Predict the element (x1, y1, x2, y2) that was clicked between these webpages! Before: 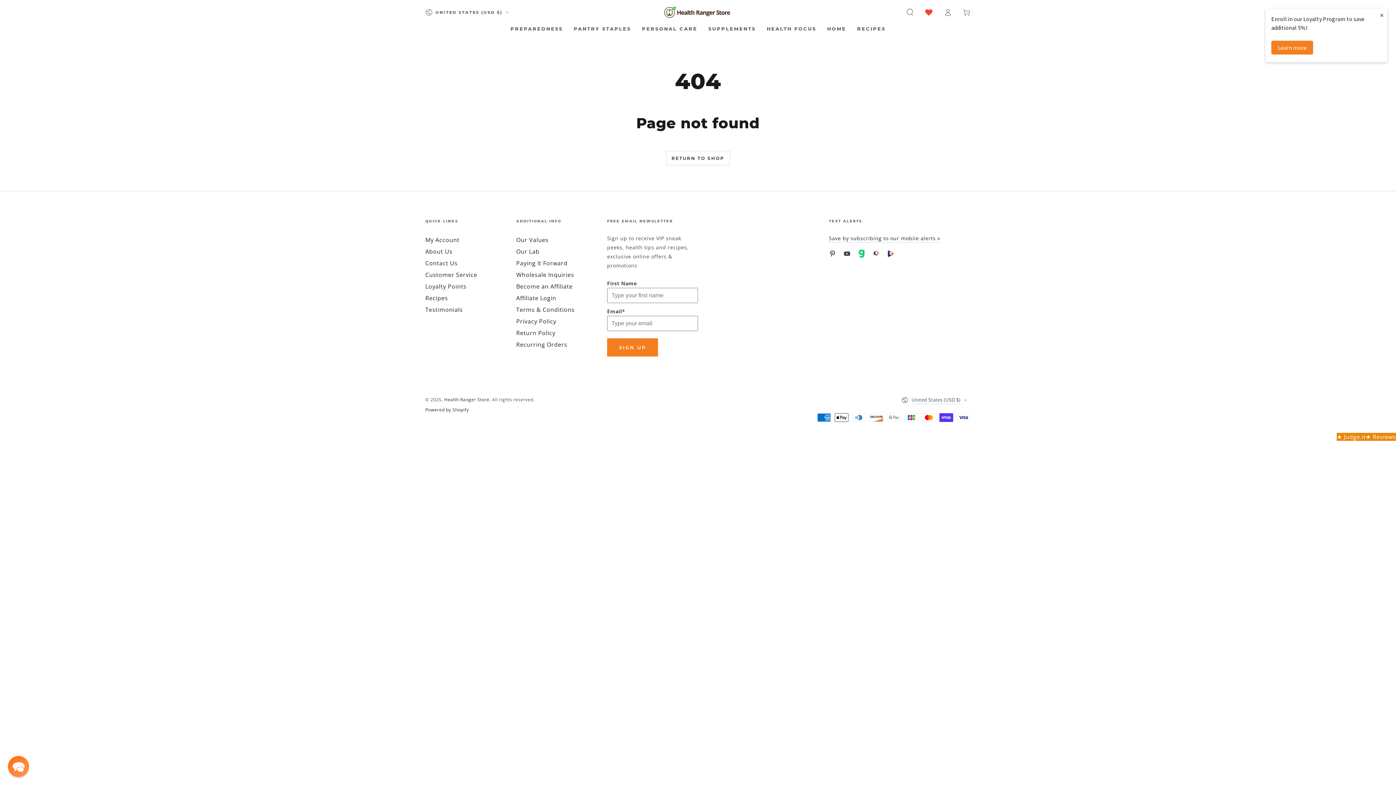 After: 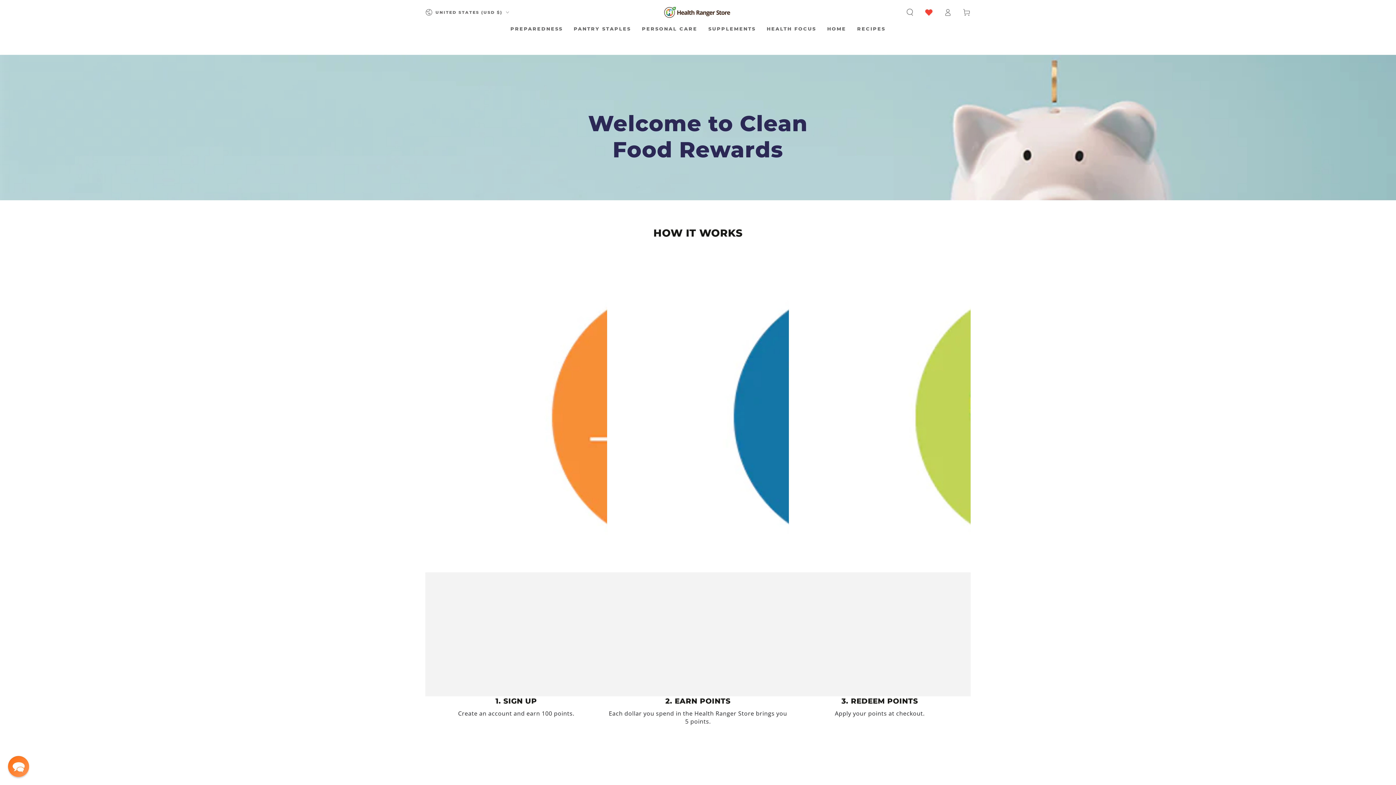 Action: bbox: (425, 282, 466, 290) label: Loyalty Points